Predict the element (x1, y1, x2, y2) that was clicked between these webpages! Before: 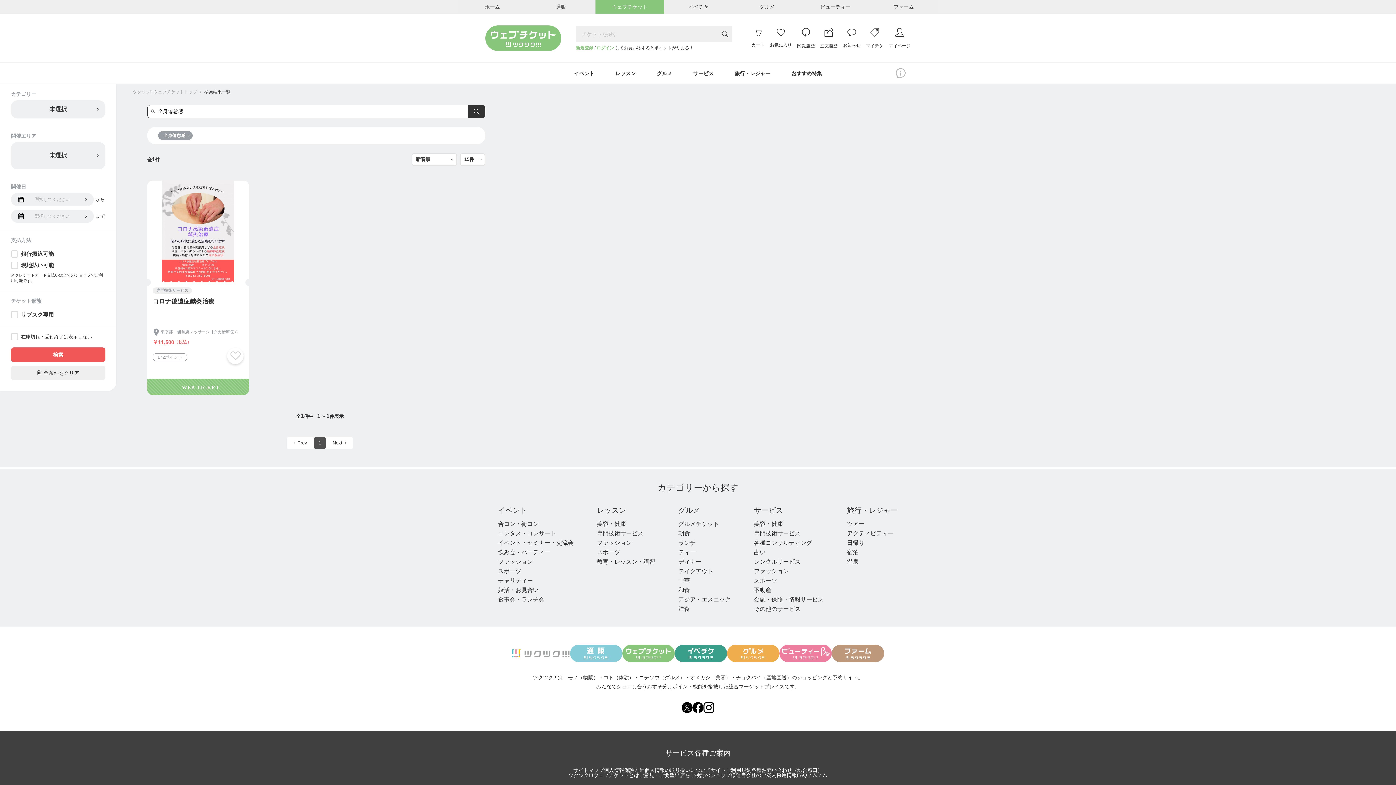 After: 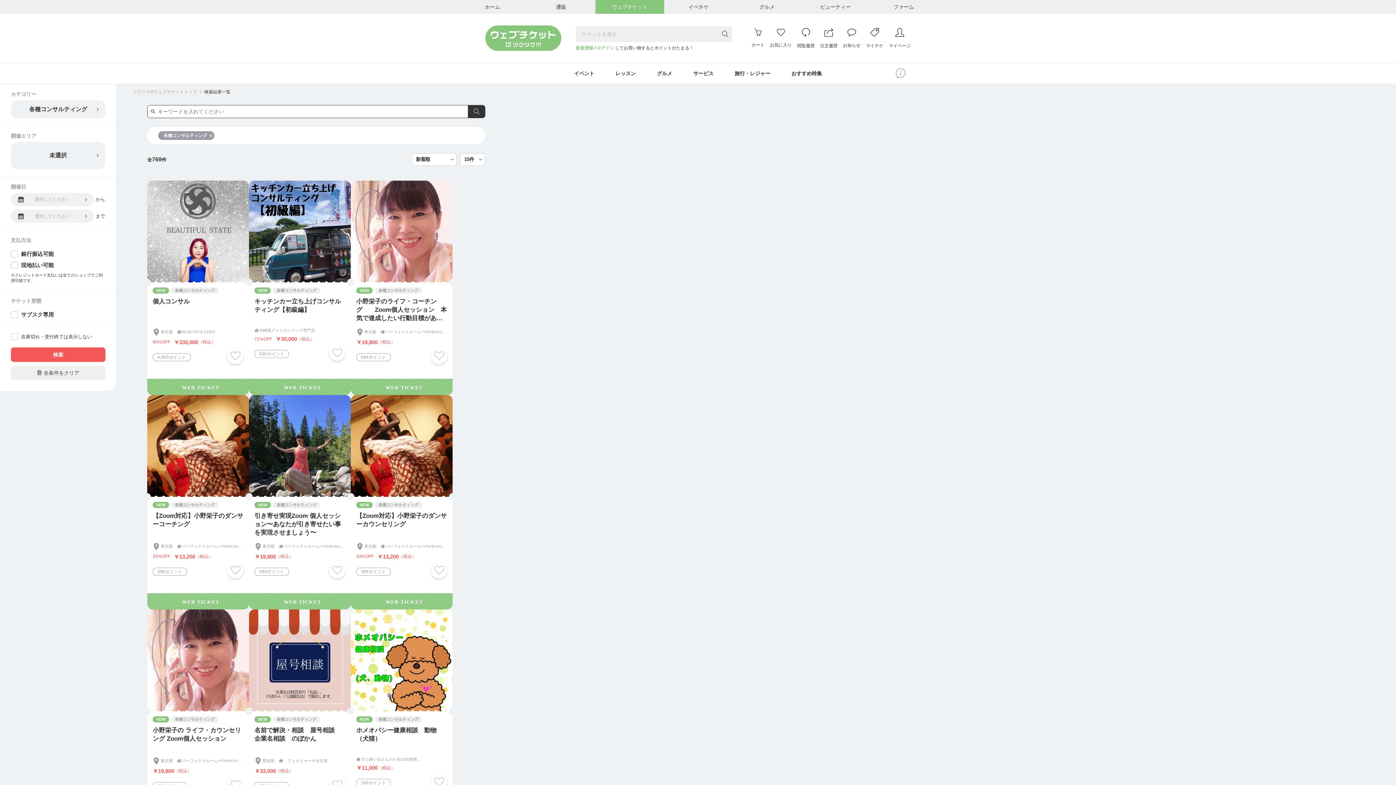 Action: label: 各種コンサルティング bbox: (754, 539, 812, 546)